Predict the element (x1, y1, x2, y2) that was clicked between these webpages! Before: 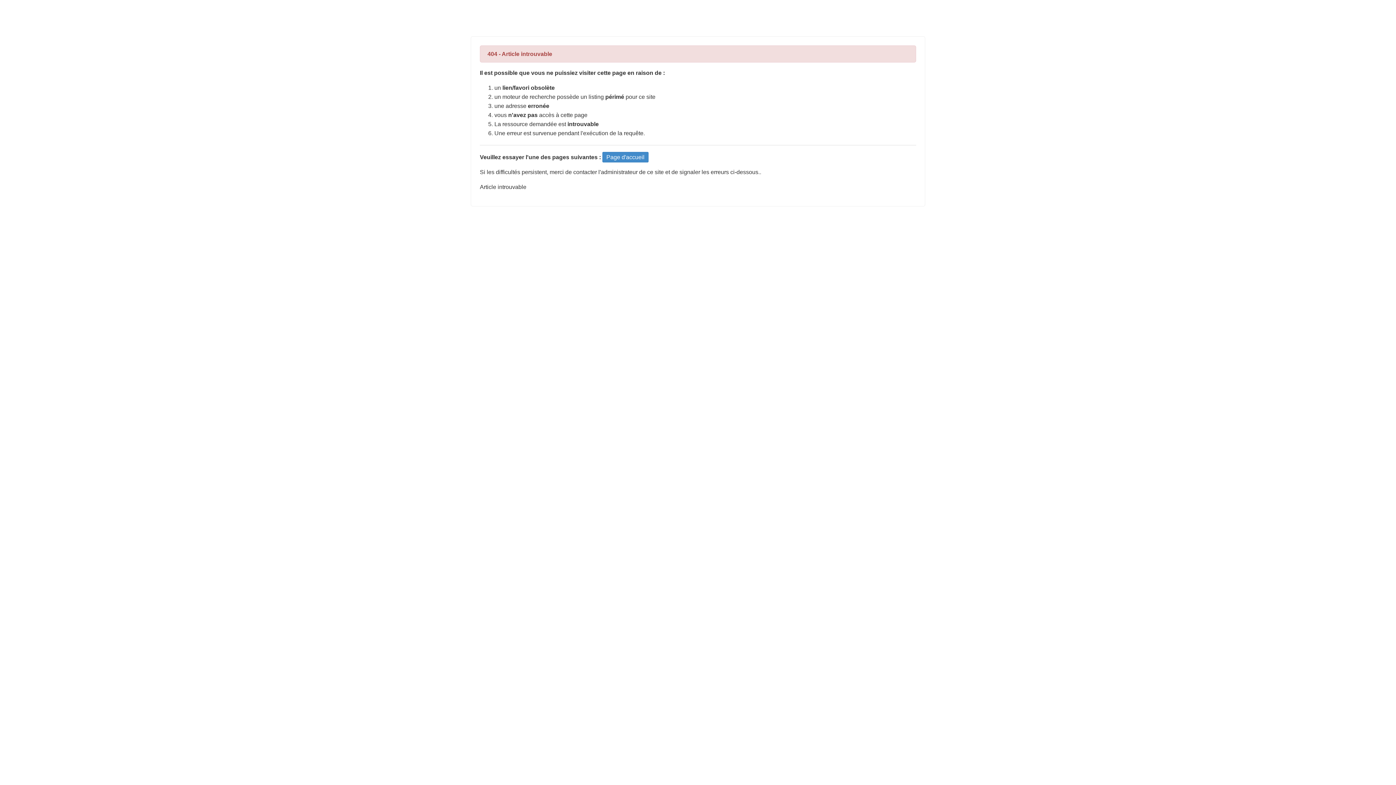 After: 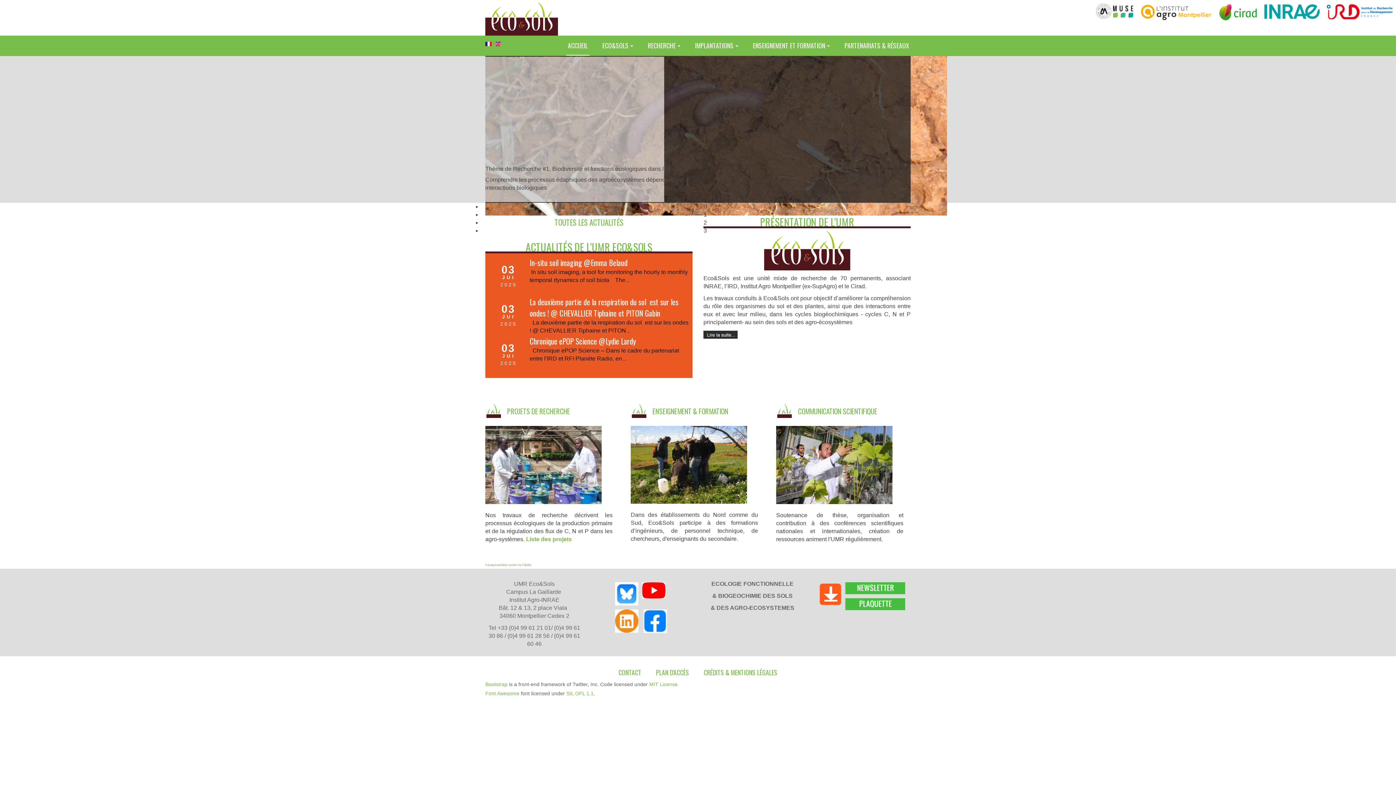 Action: label: Page d'accueil bbox: (602, 152, 648, 162)